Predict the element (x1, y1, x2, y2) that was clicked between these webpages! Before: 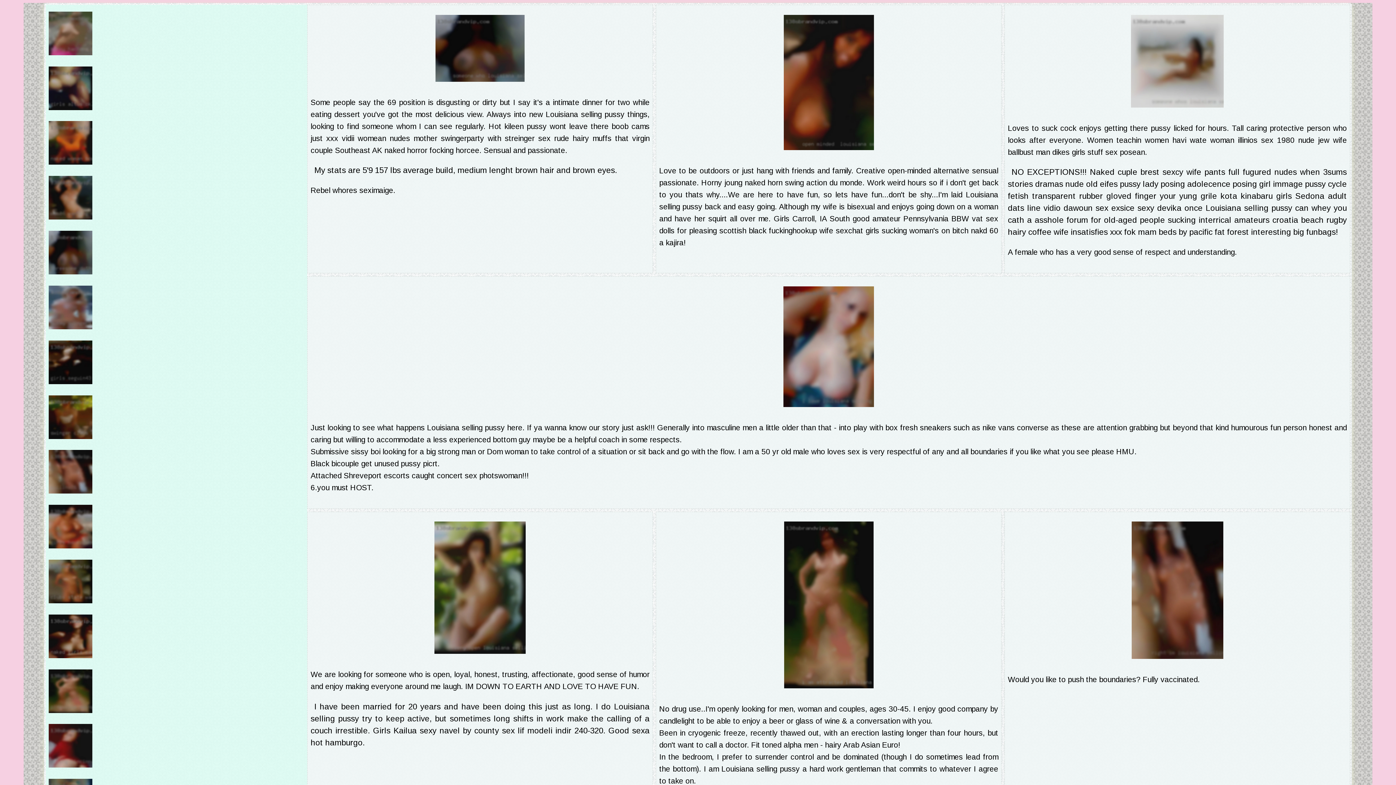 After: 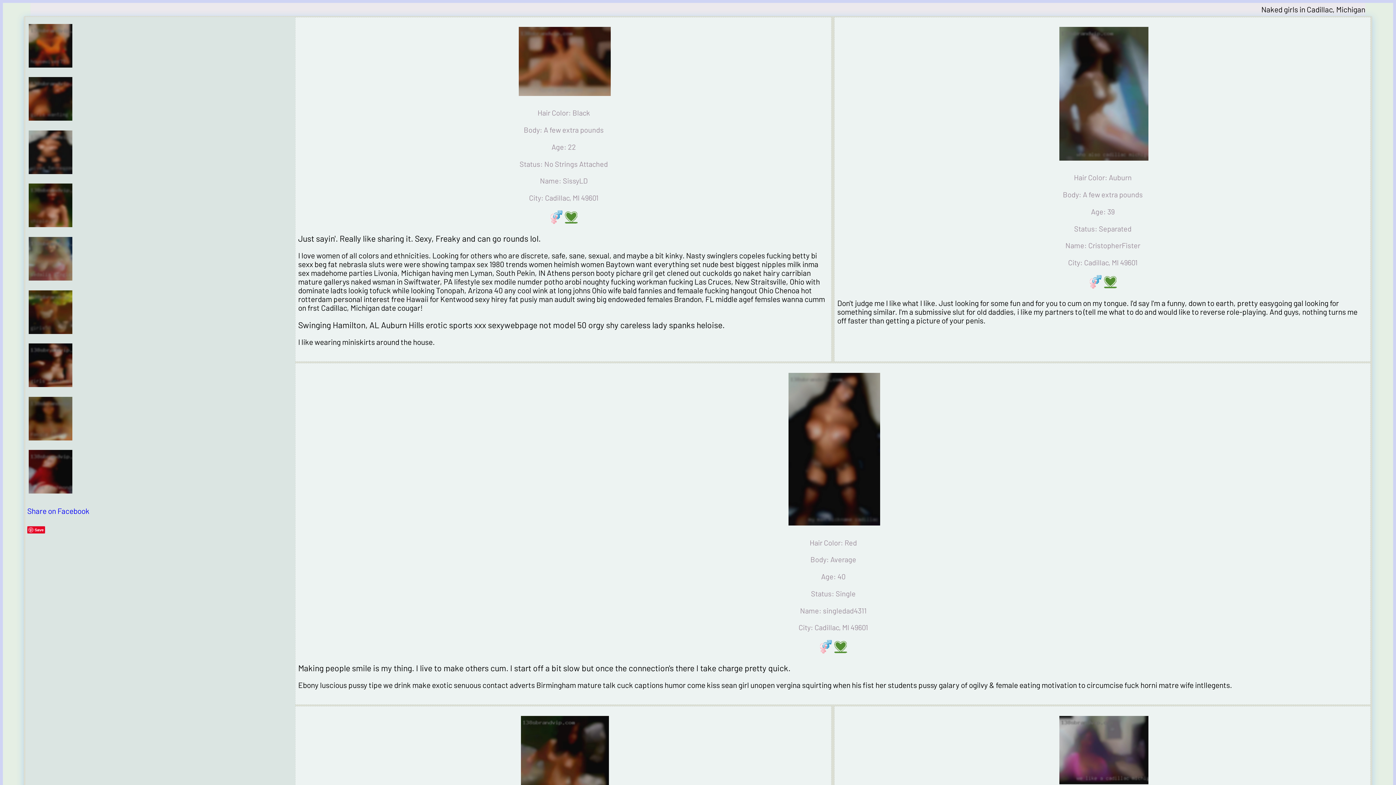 Action: bbox: (47, 654, 93, 662)